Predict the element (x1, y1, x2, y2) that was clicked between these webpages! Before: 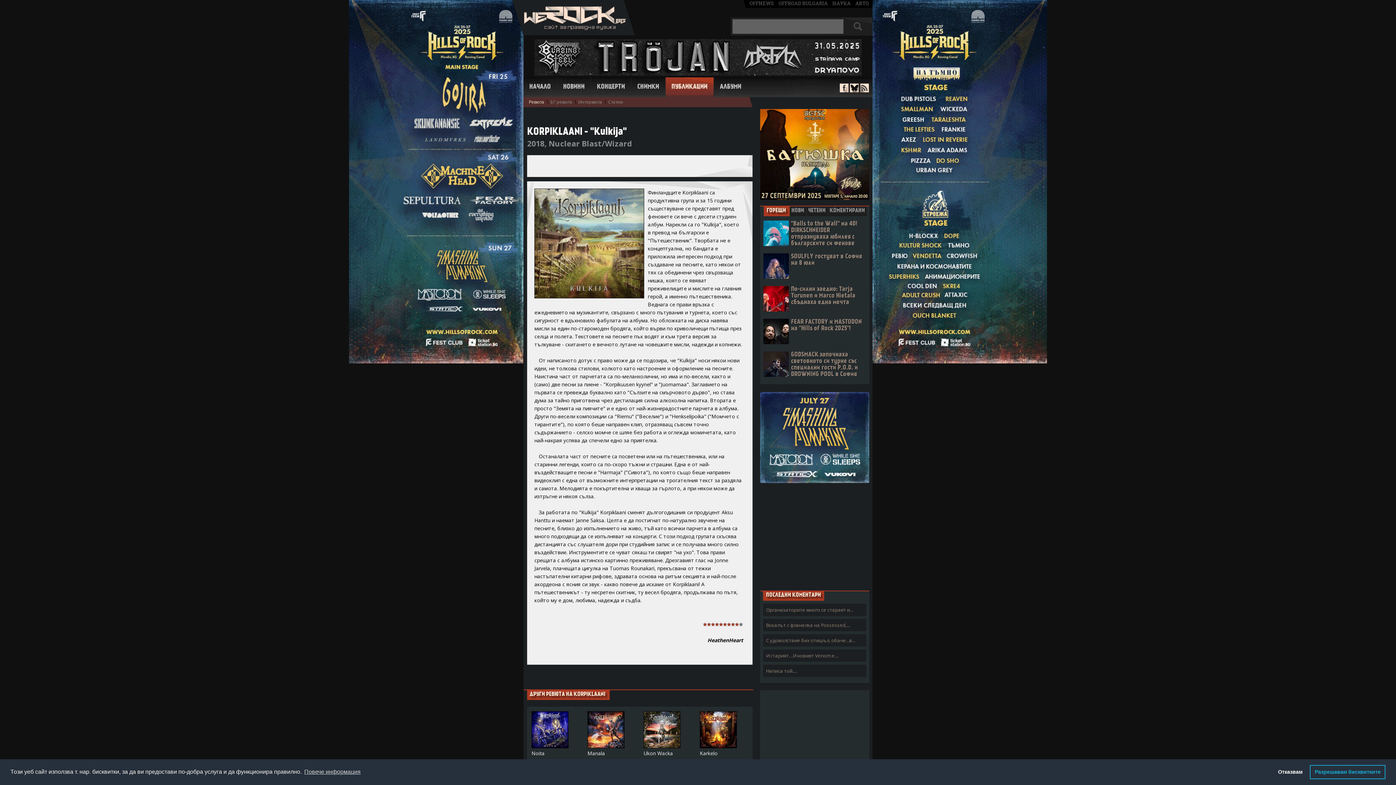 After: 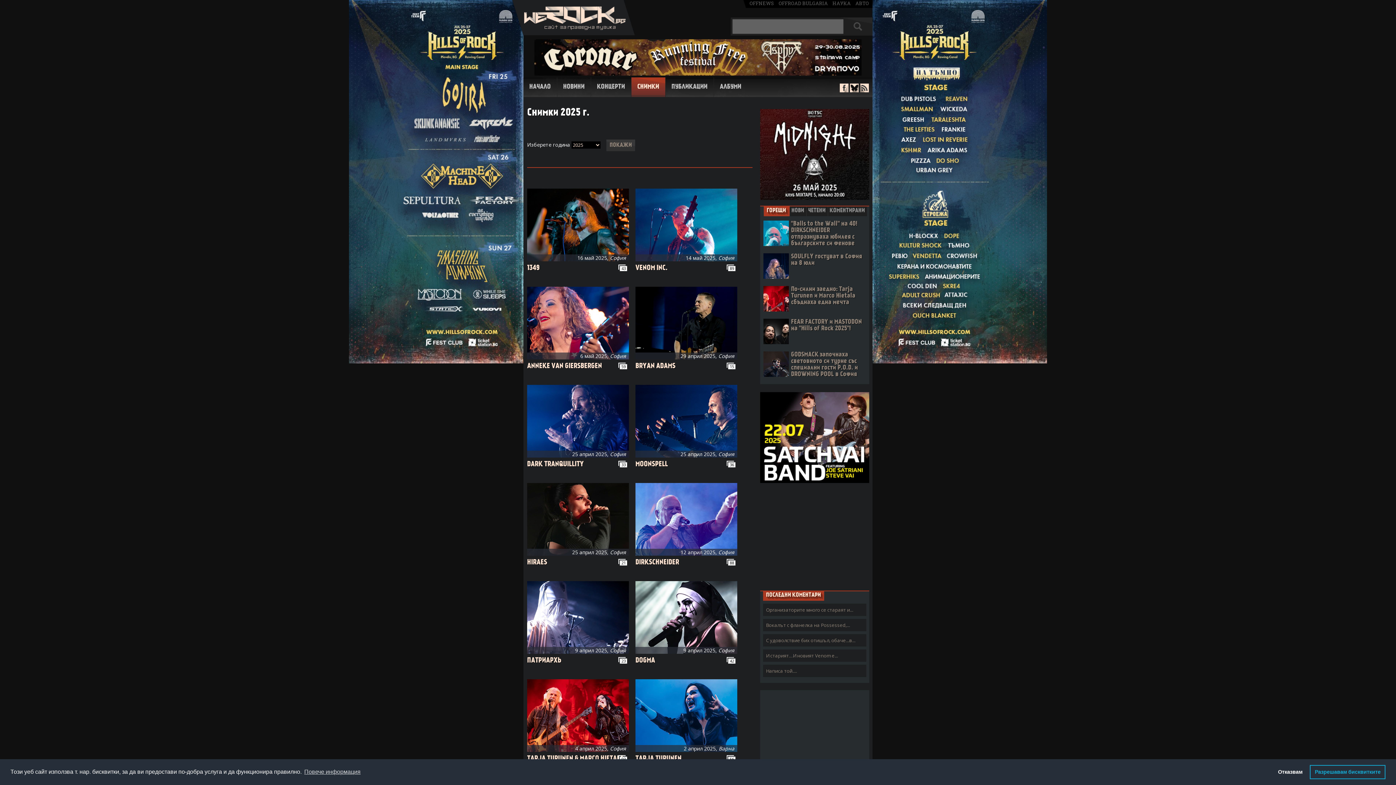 Action: bbox: (637, 83, 659, 90) label: СНИМКИ